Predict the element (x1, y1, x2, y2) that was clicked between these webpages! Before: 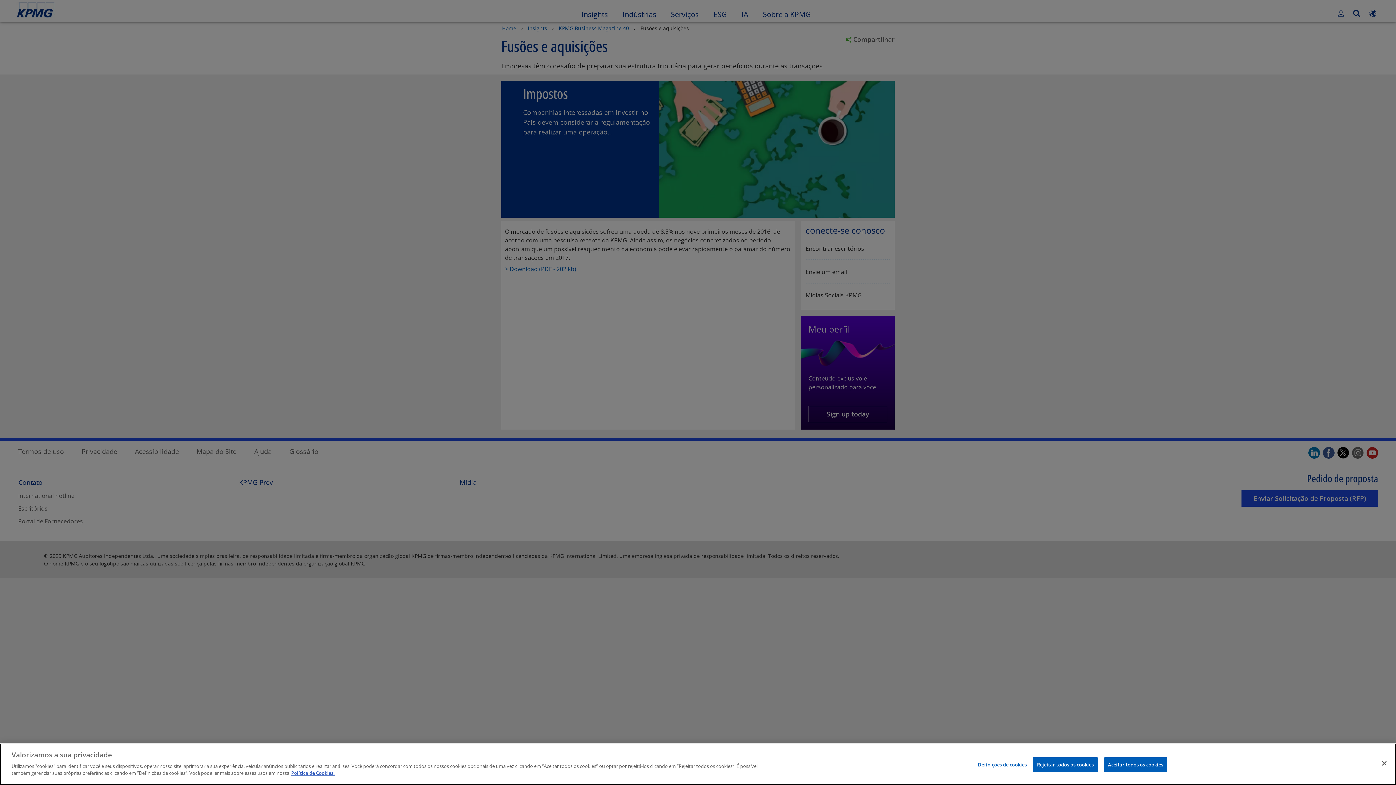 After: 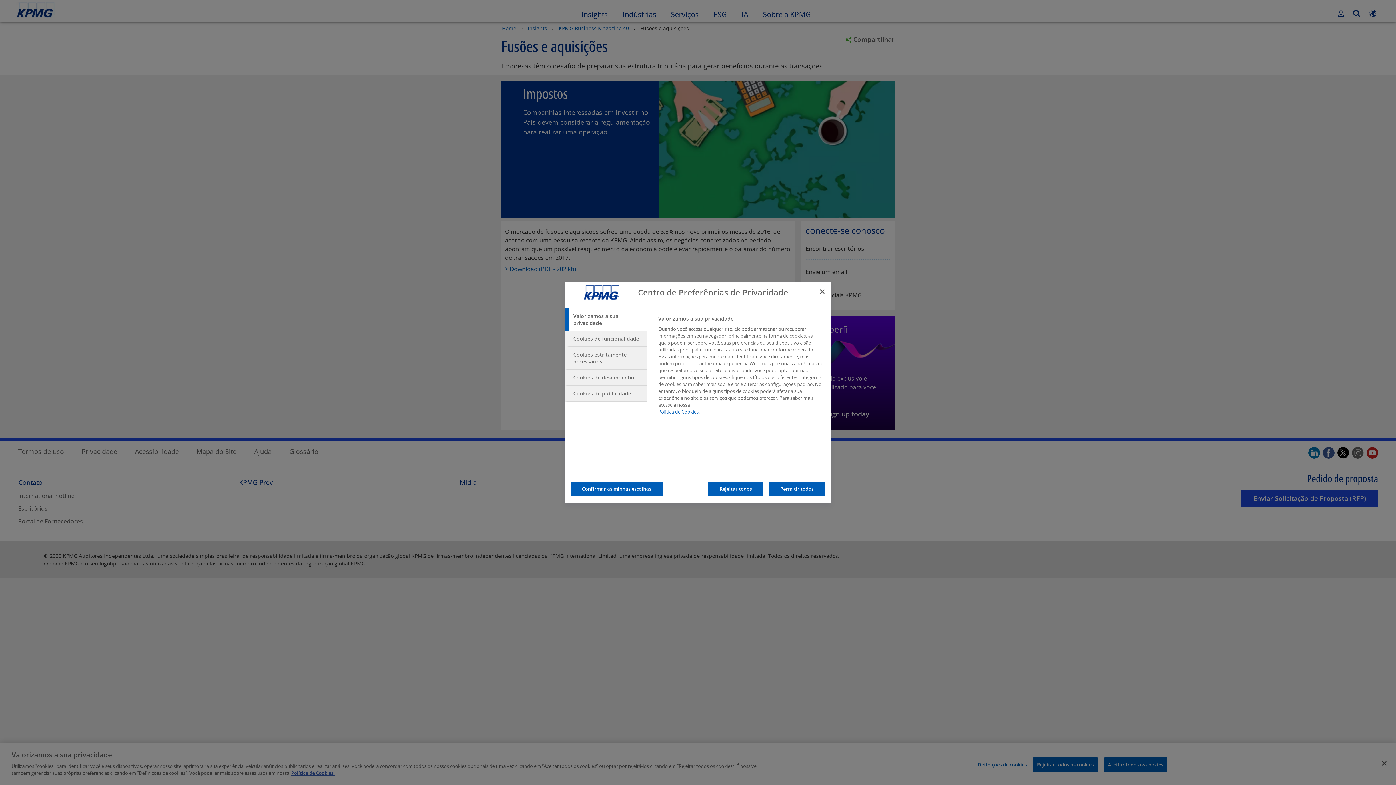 Action: label: Definições de cookies bbox: (978, 758, 1027, 772)